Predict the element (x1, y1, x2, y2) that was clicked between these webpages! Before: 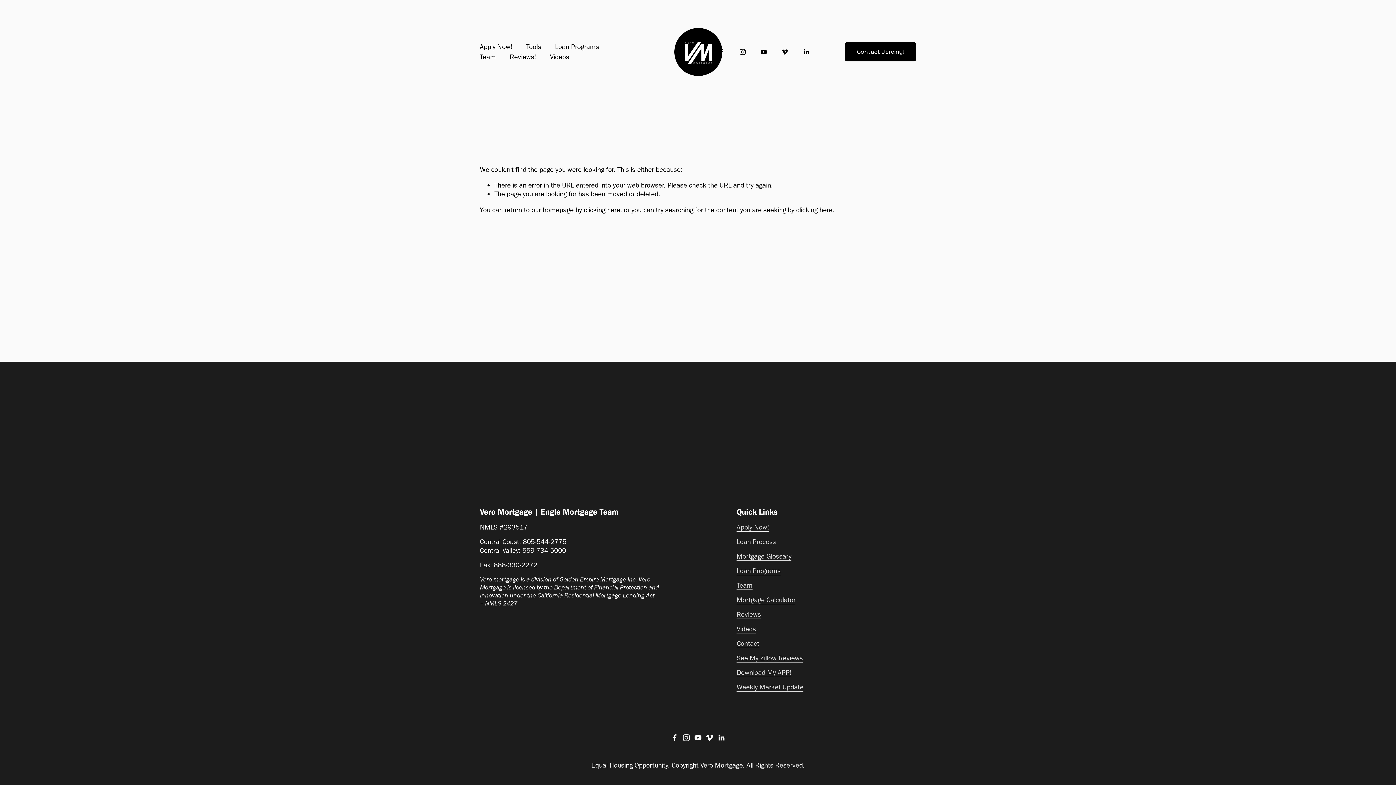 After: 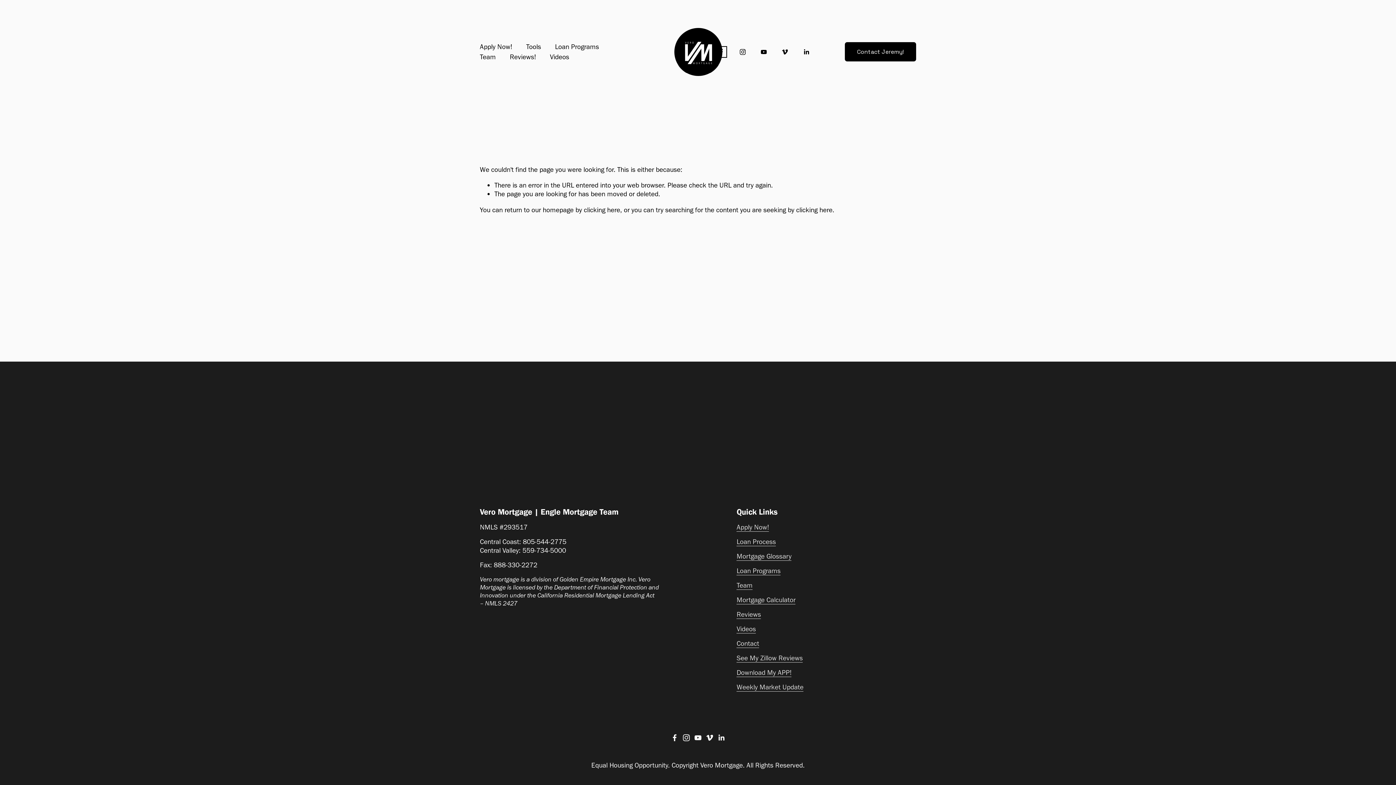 Action: bbox: (717, 48, 725, 55) label: Facebook